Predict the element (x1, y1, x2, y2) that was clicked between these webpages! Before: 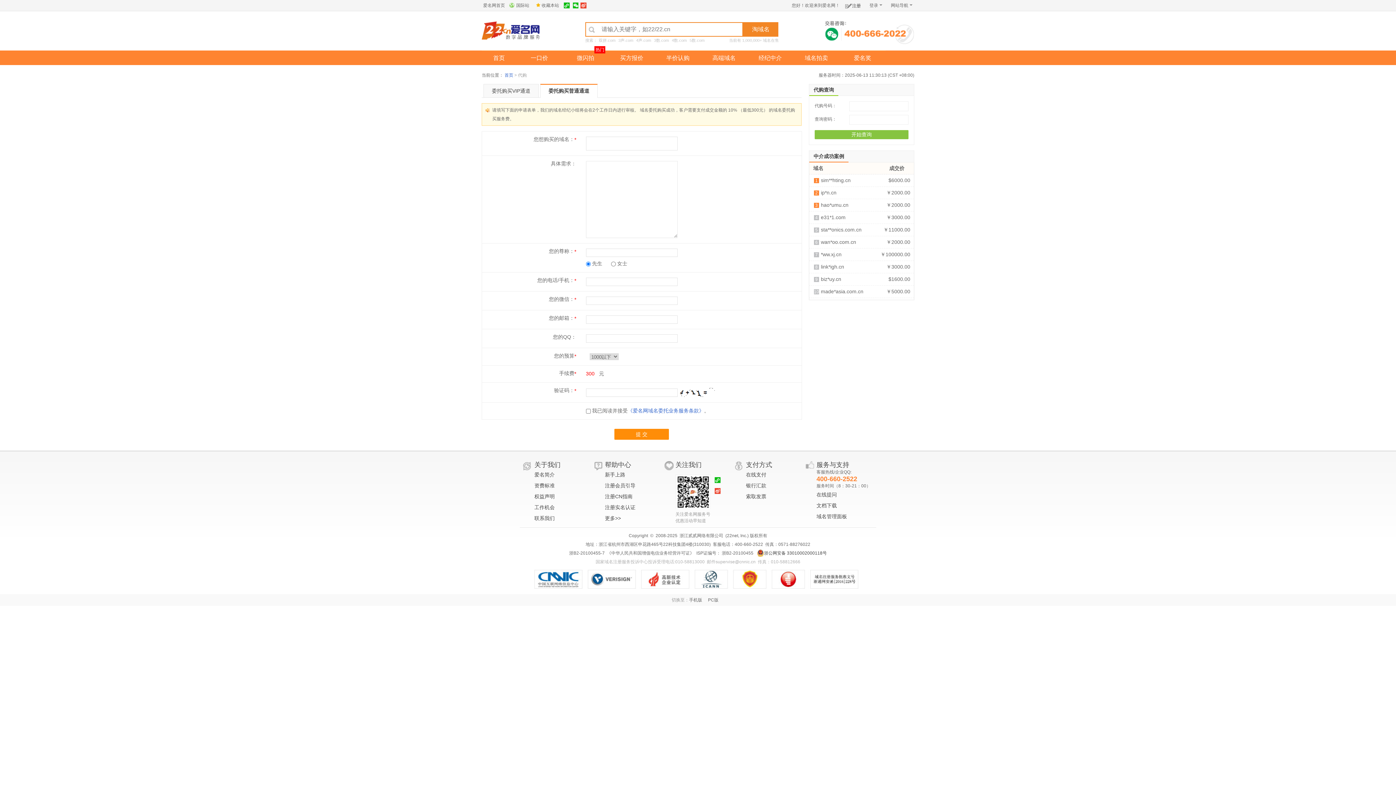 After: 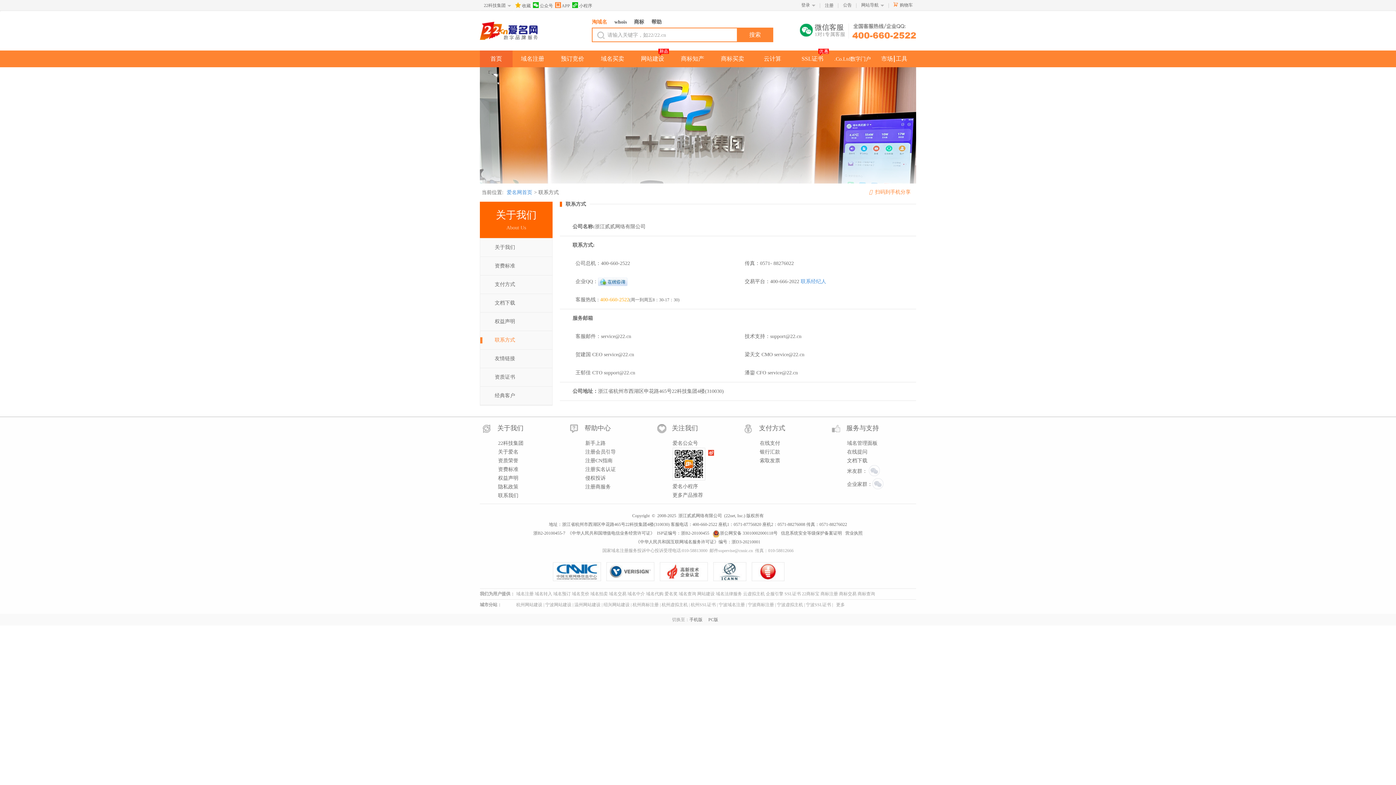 Action: label: 联系我们 bbox: (534, 513, 554, 524)